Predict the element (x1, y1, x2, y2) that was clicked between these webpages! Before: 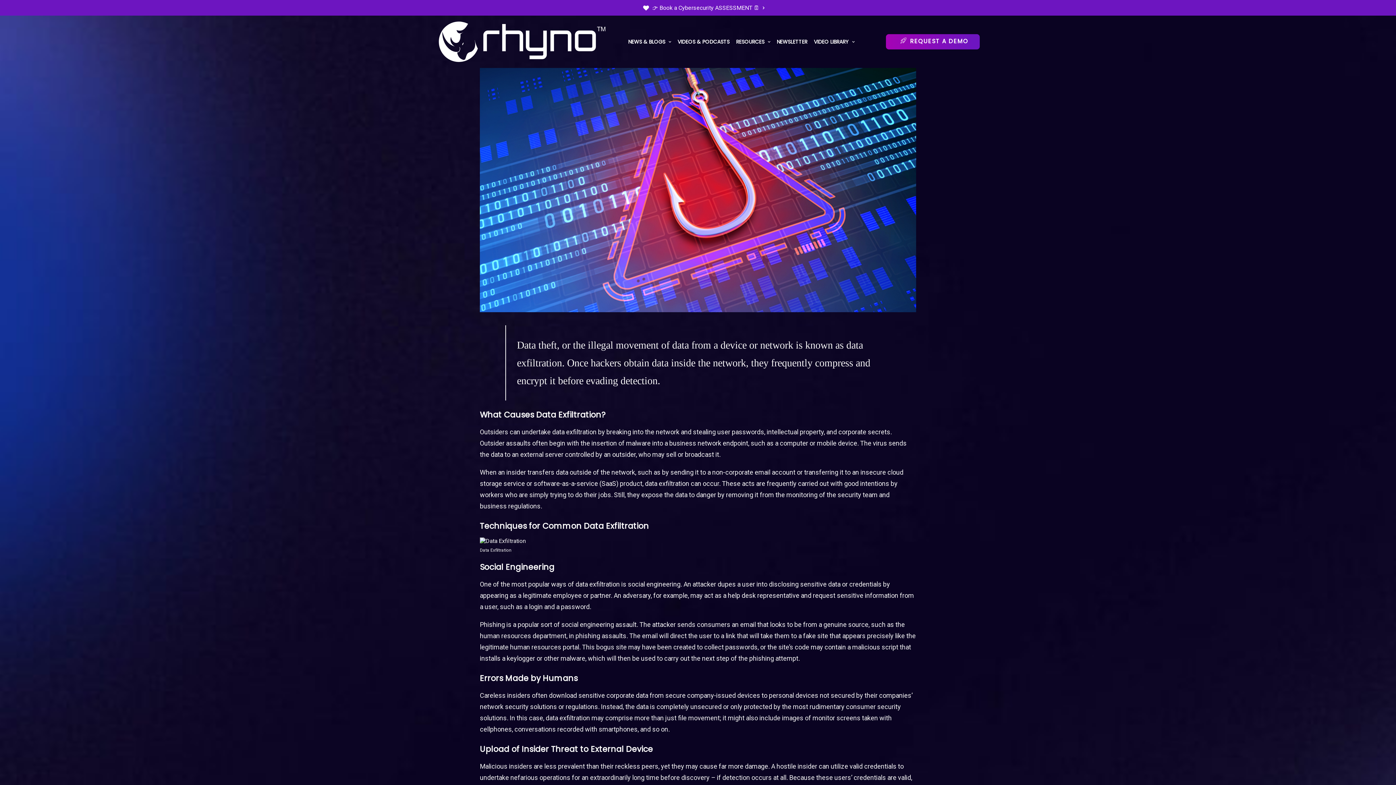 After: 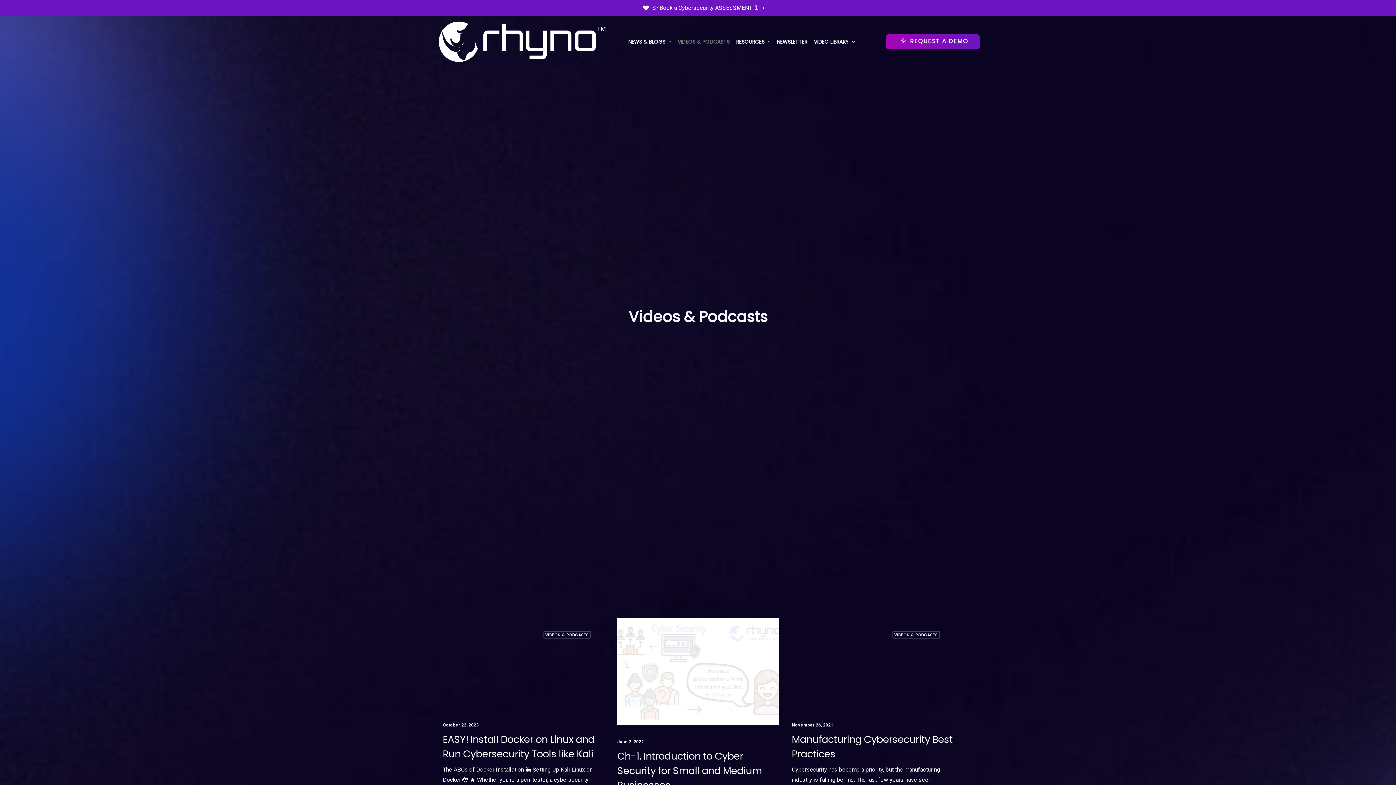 Action: bbox: (675, 21, 732, 61) label: VIDEOS & PODCASTS